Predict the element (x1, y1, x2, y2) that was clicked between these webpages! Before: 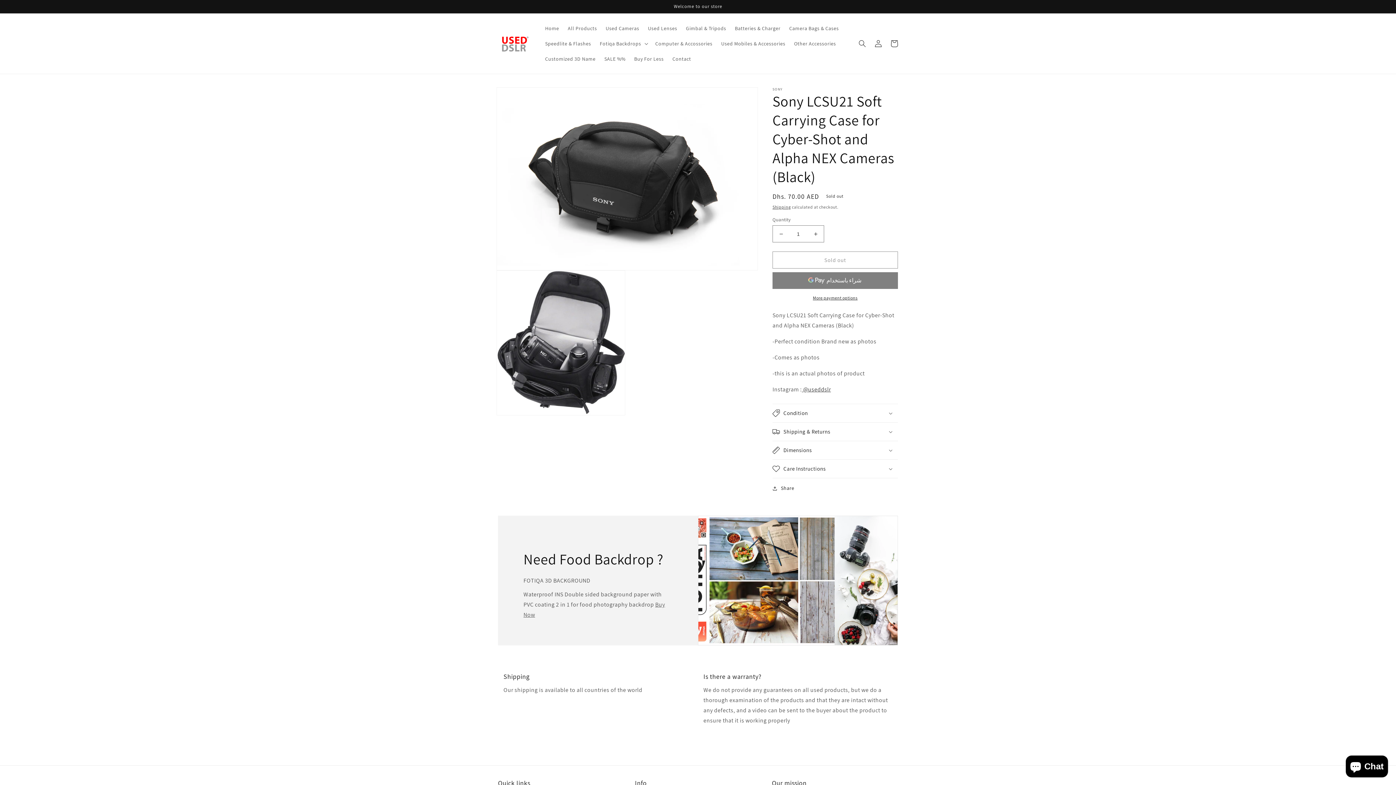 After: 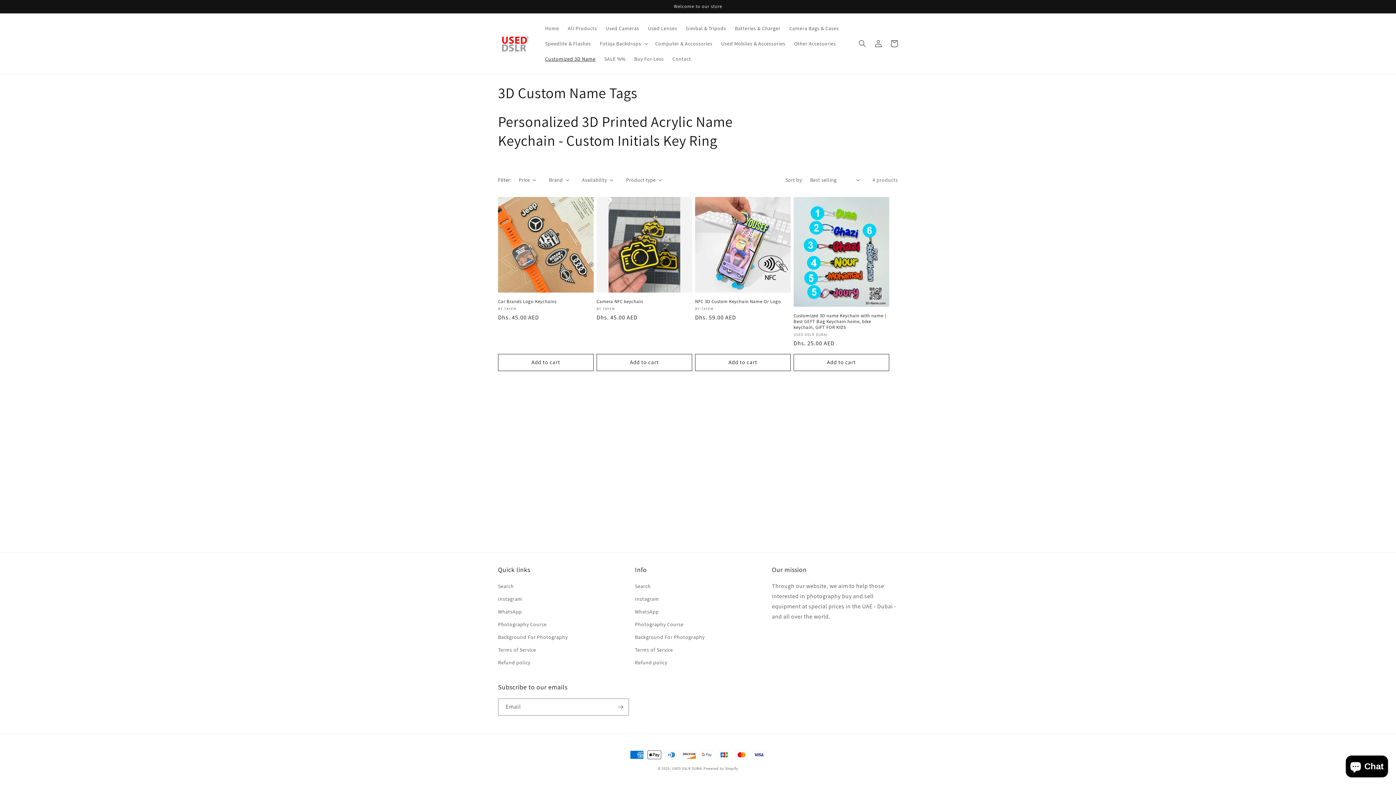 Action: bbox: (540, 51, 600, 66) label: Customized 3D Name